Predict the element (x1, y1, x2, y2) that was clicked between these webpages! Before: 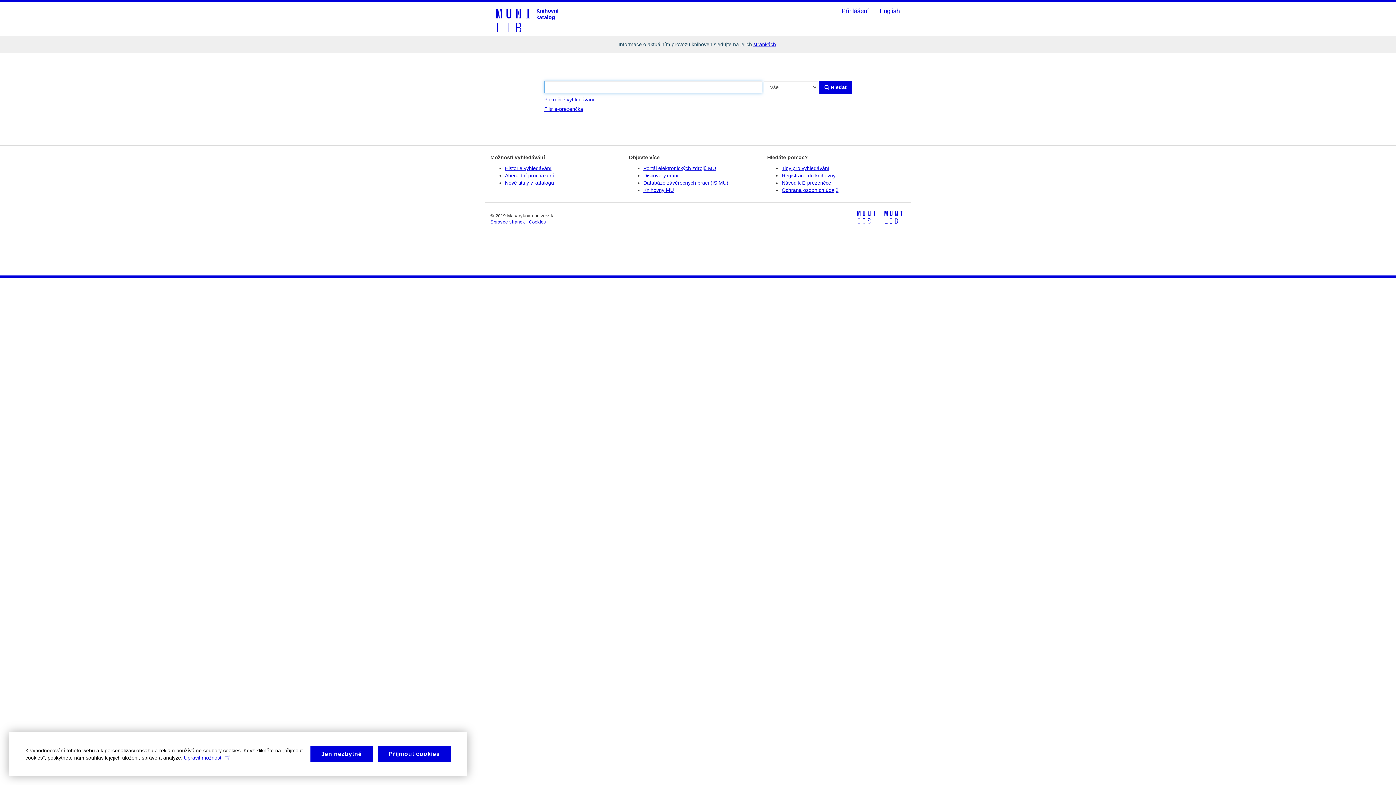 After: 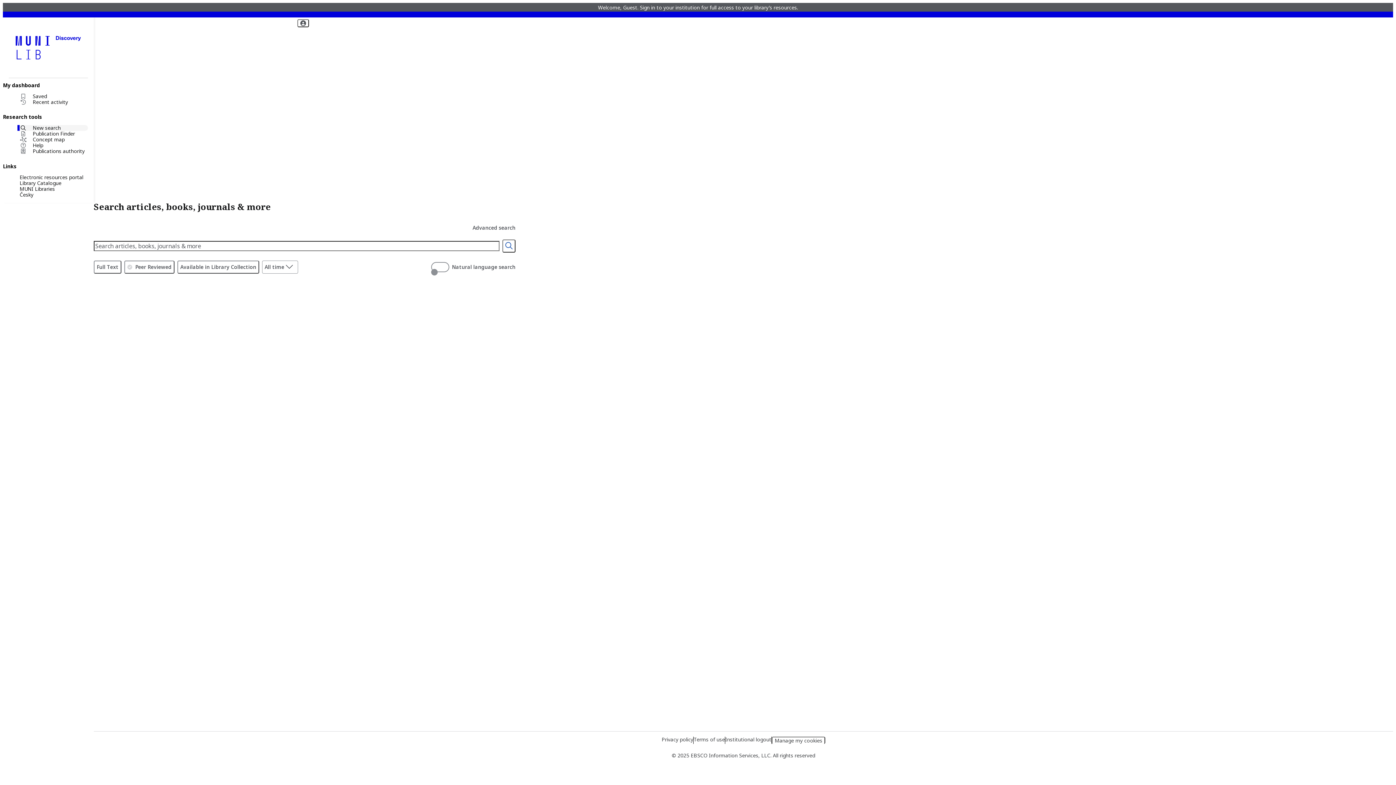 Action: label: Discovery.muni bbox: (643, 172, 678, 178)